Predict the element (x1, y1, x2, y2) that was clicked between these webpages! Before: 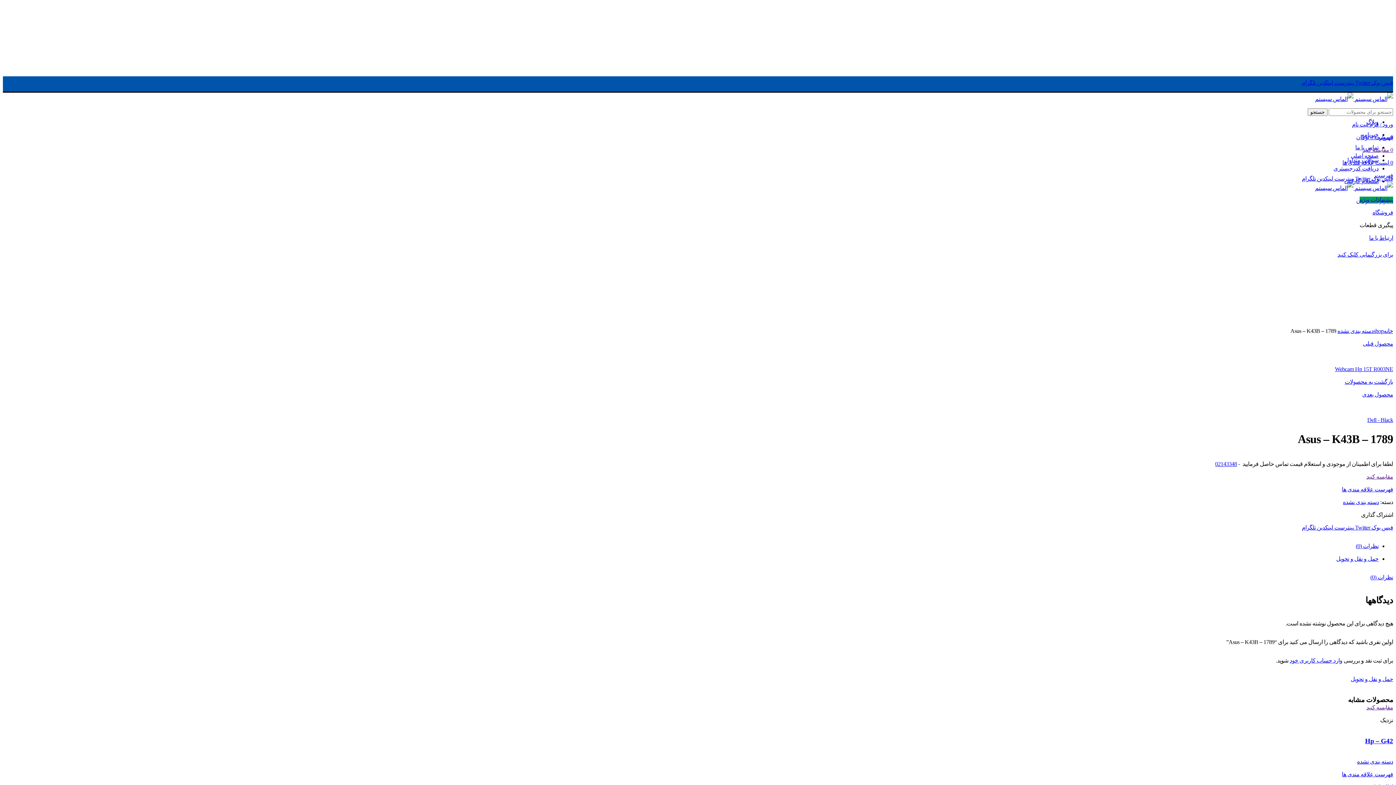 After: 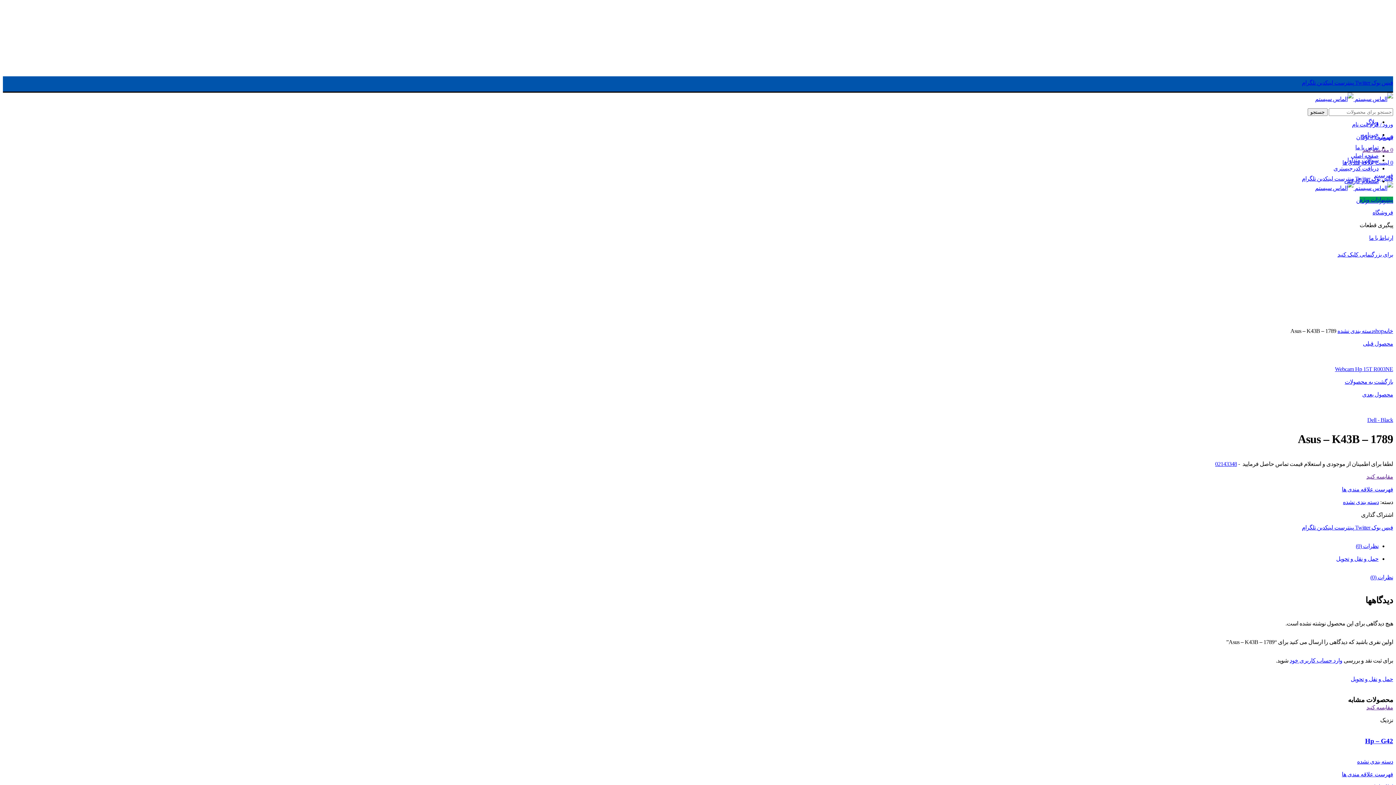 Action: bbox: (1354, 79, 1370, 85) label: Twitter 